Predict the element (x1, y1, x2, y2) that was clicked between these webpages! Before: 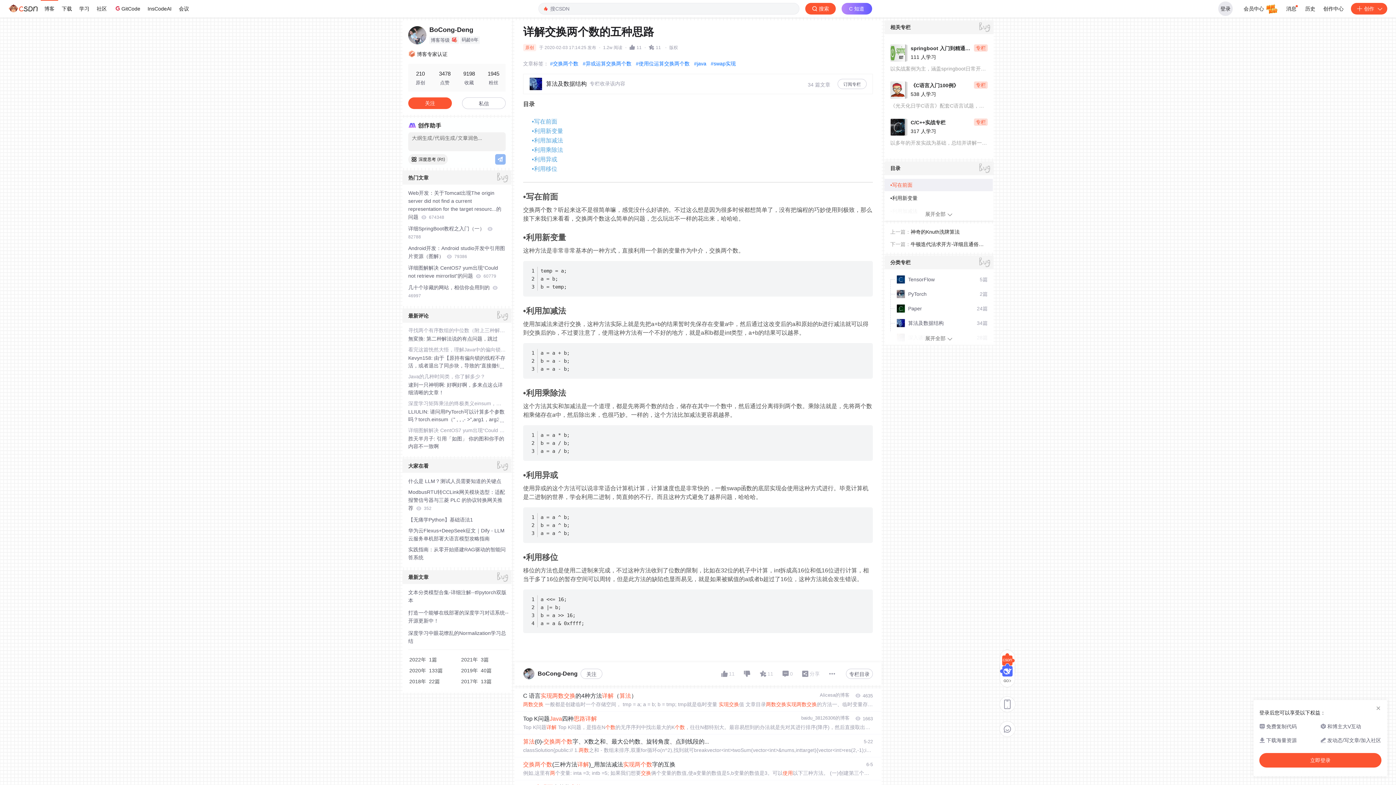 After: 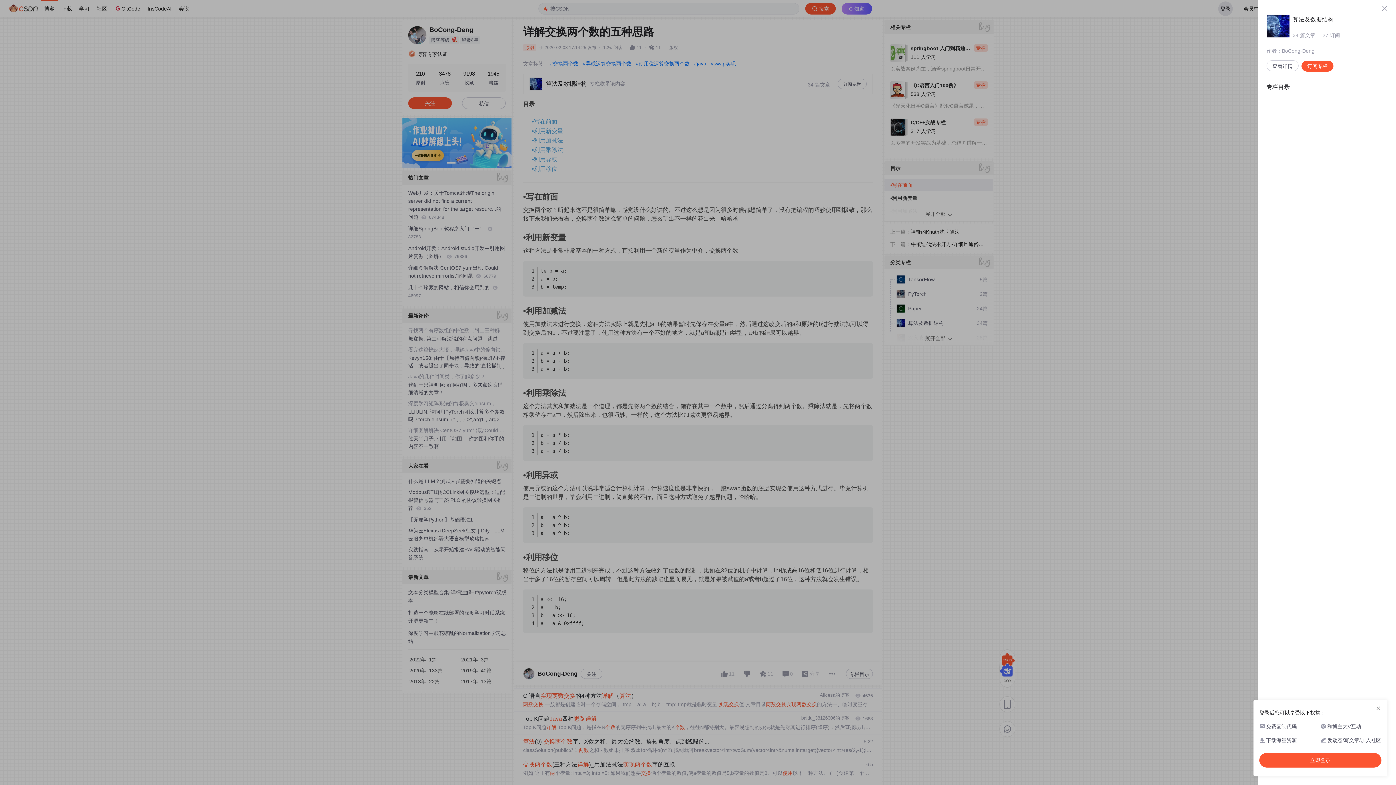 Action: bbox: (846, 669, 873, 679) label: 专栏目录